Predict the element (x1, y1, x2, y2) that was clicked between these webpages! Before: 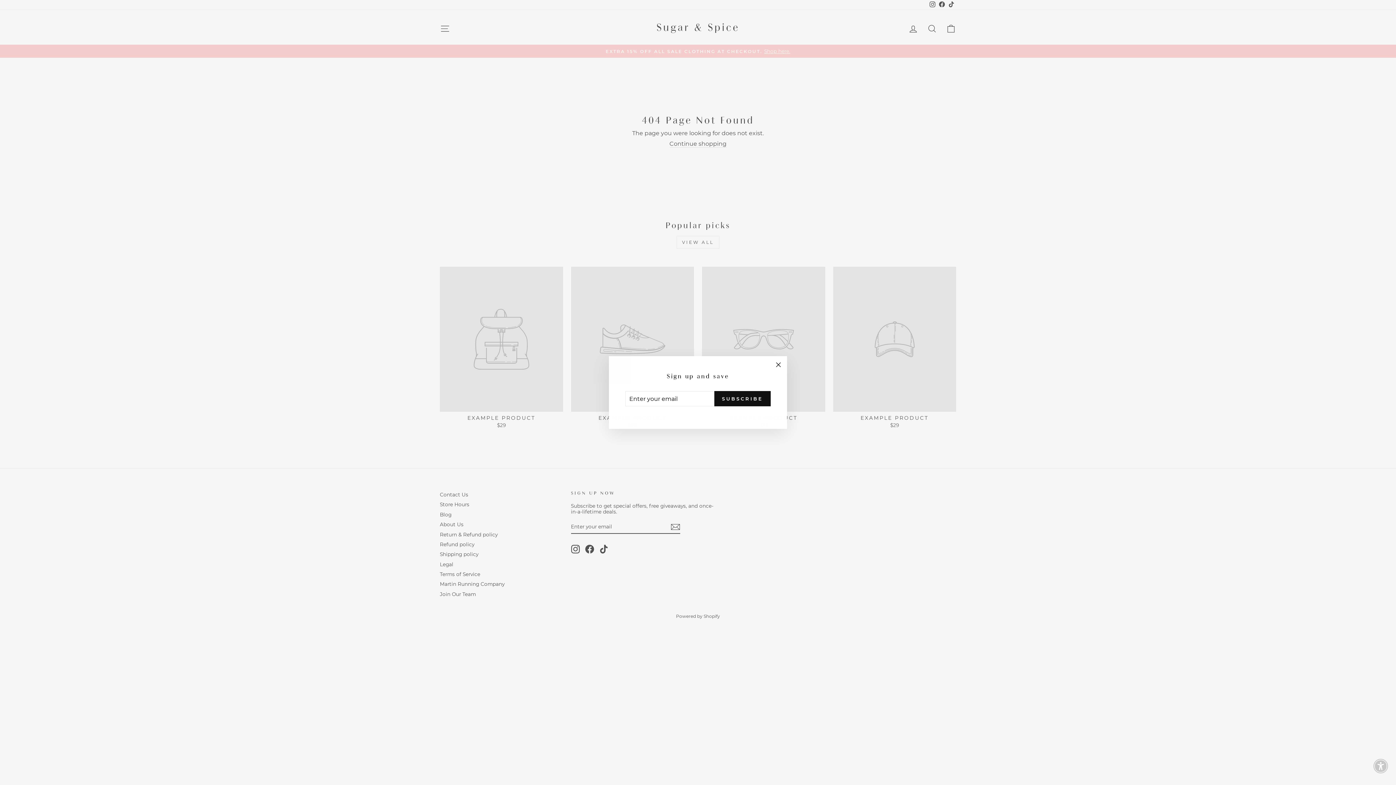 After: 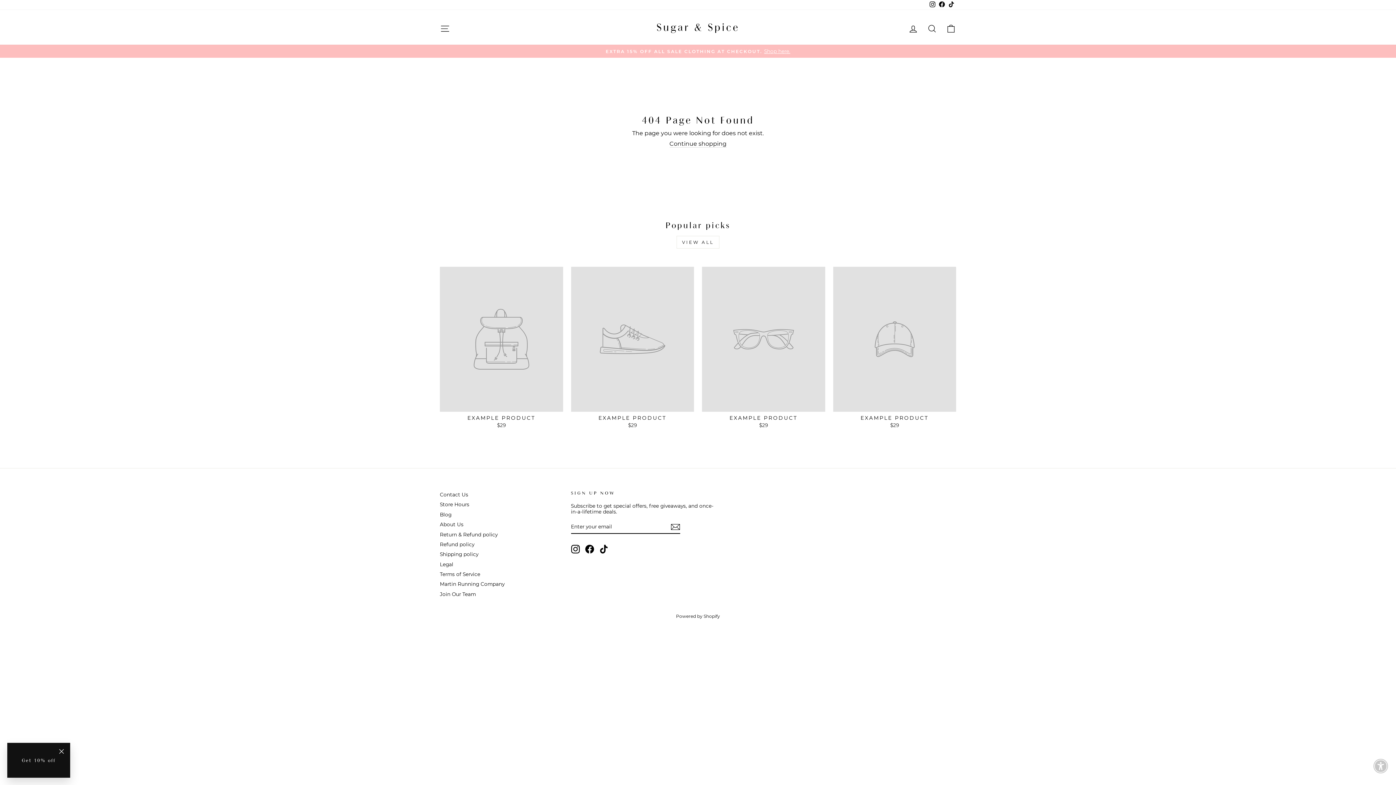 Action: label: "Close (esc)" bbox: (769, 356, 787, 373)